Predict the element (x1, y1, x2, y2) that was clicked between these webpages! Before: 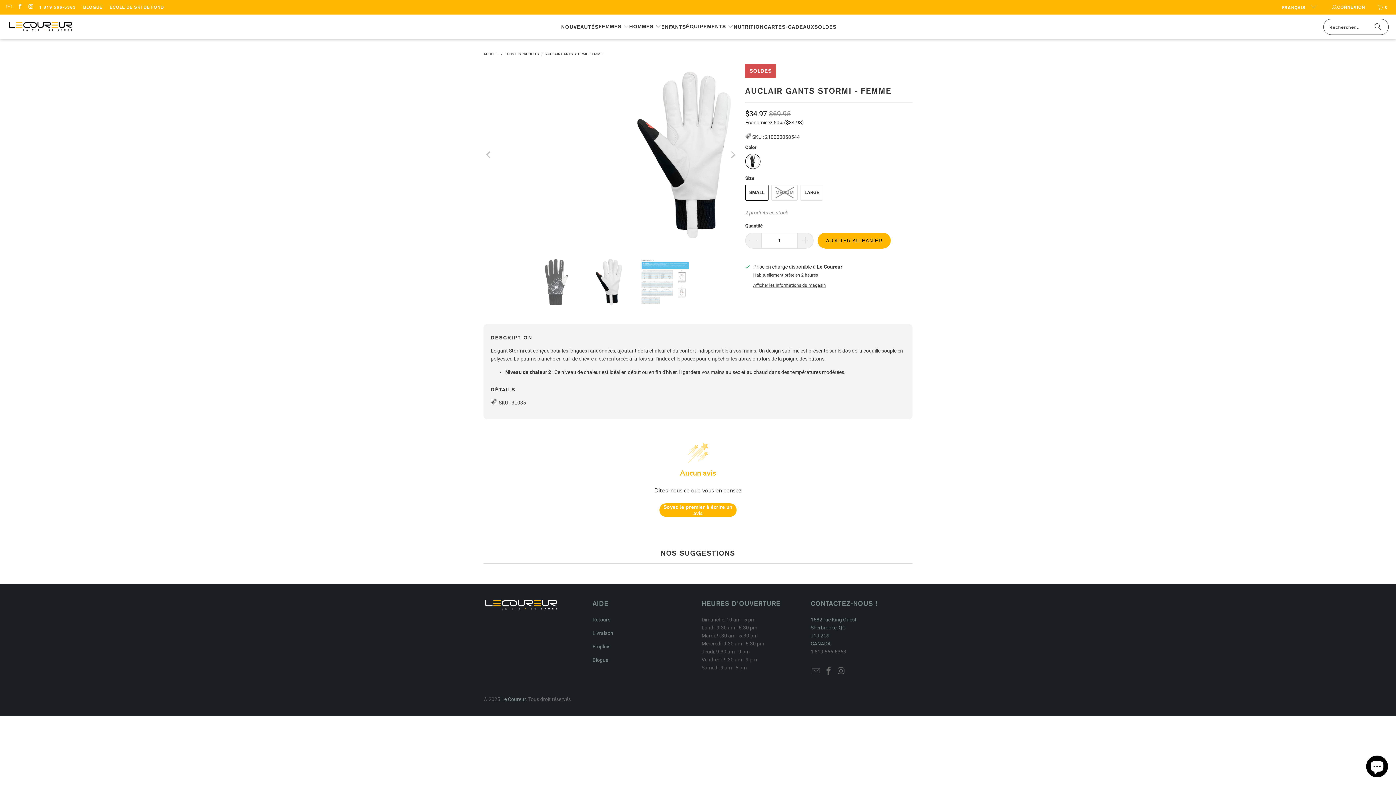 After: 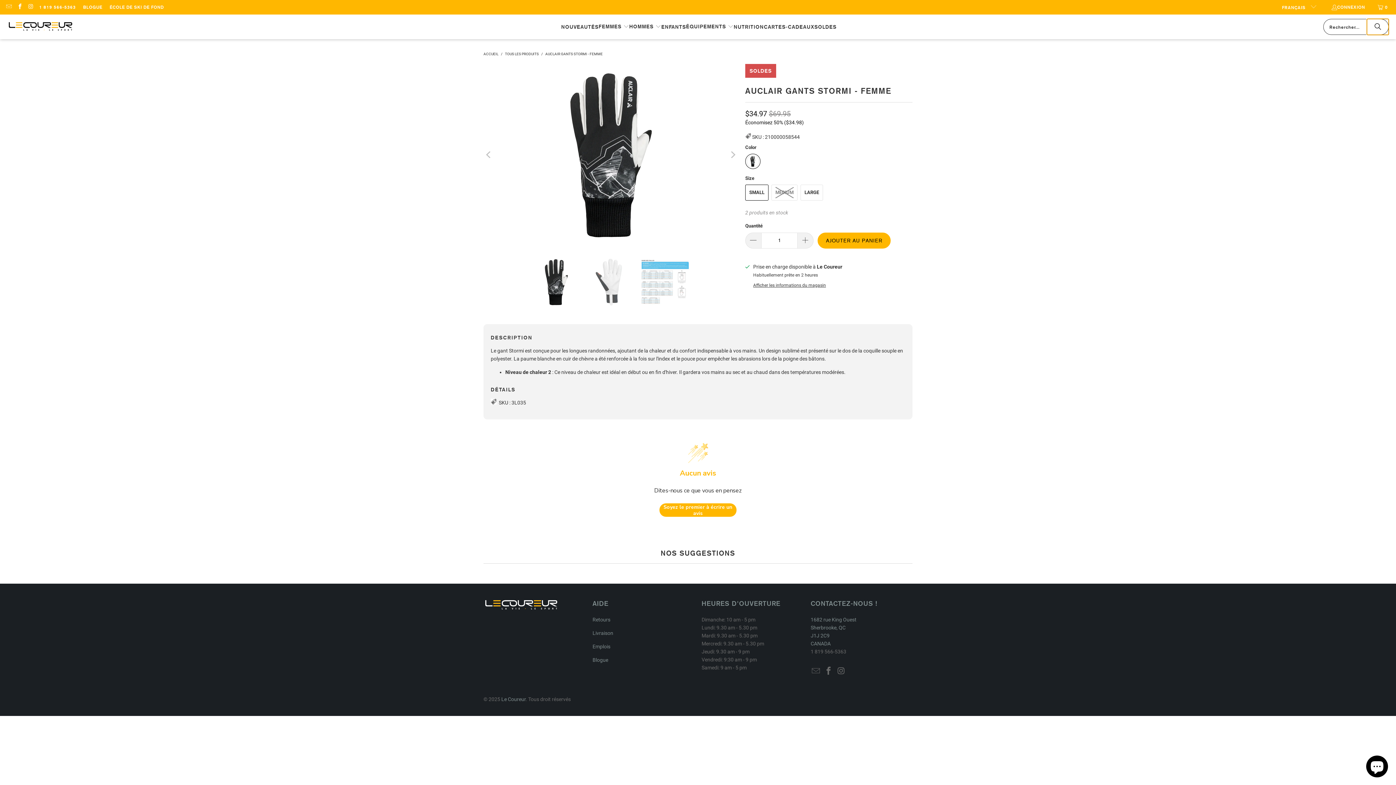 Action: bbox: (1367, 18, 1389, 34) label: Rechercher